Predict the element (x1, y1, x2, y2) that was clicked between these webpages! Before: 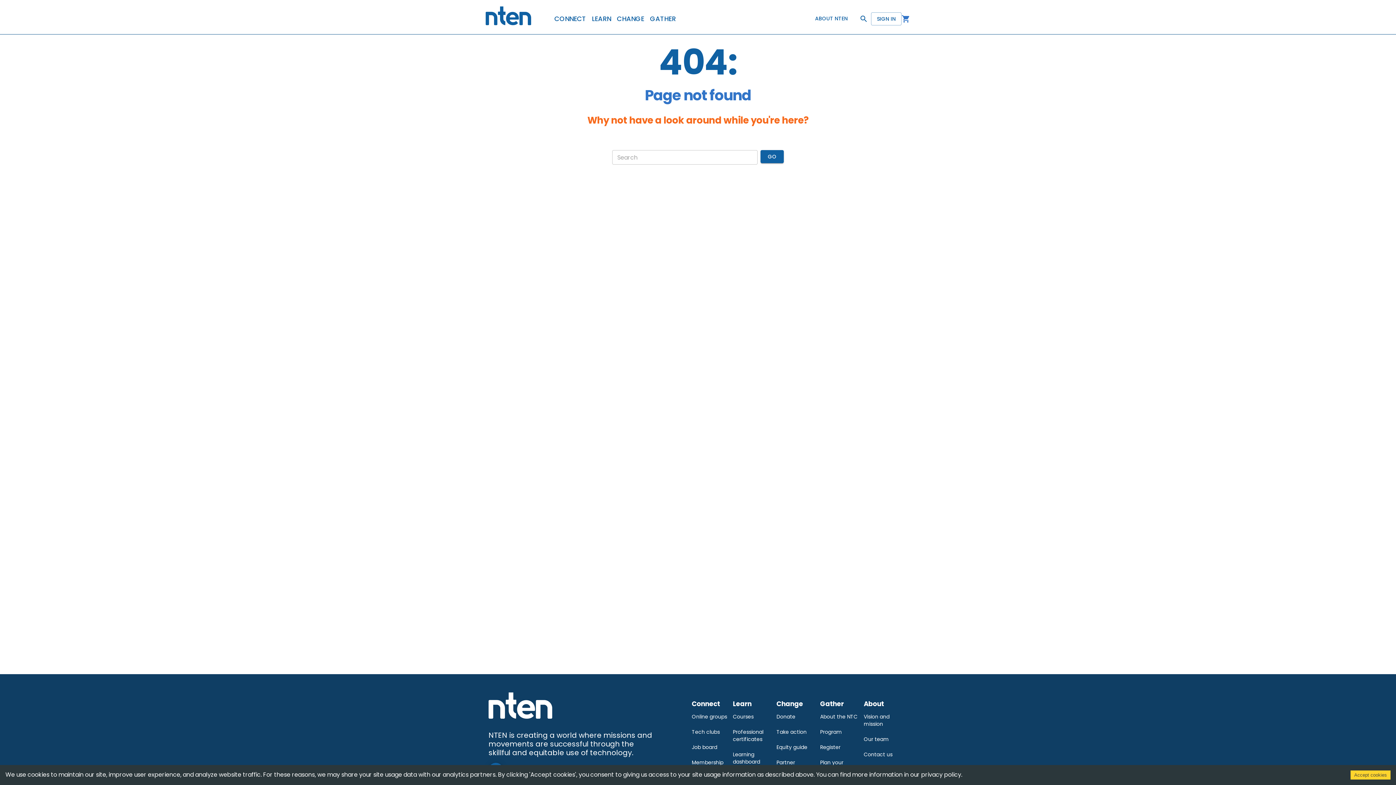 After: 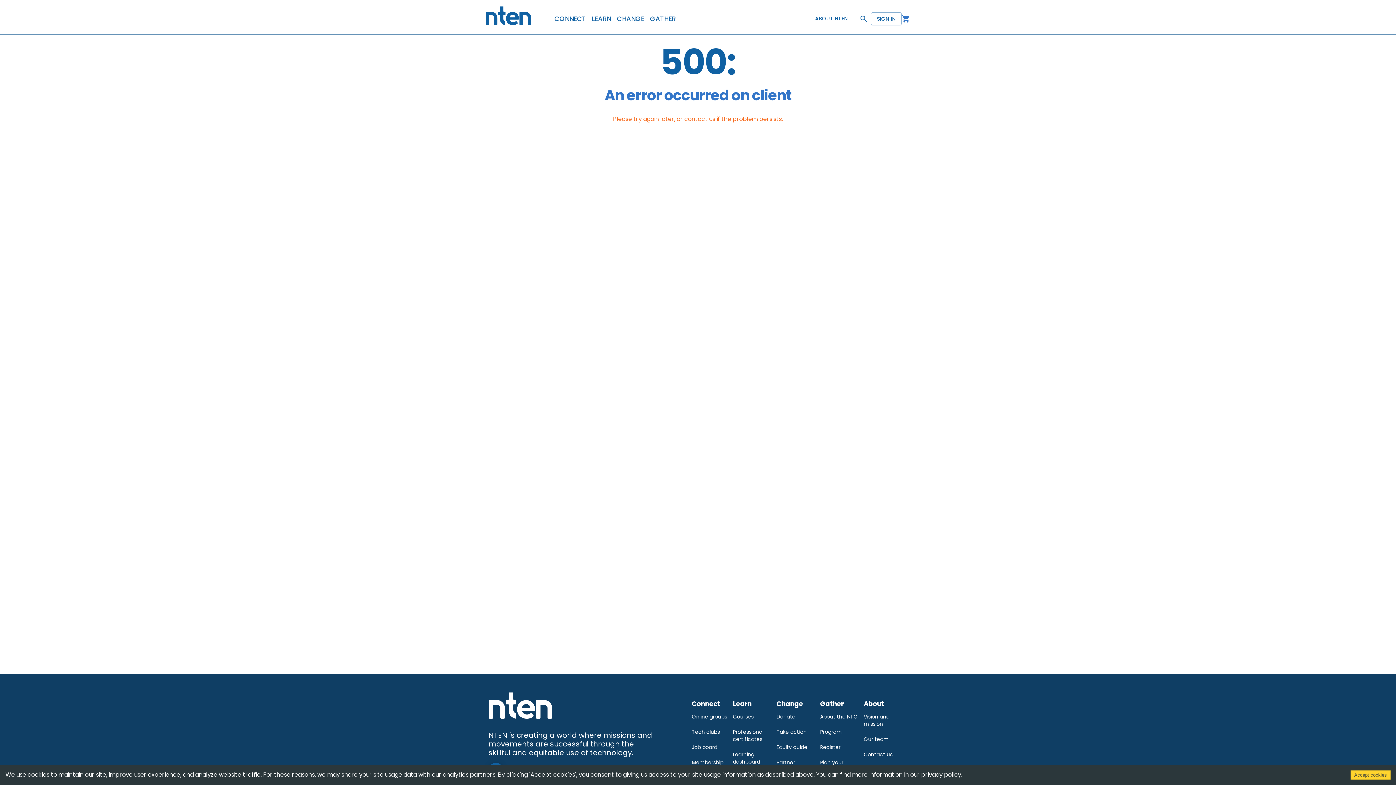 Action: label: GO bbox: (760, 150, 784, 163)